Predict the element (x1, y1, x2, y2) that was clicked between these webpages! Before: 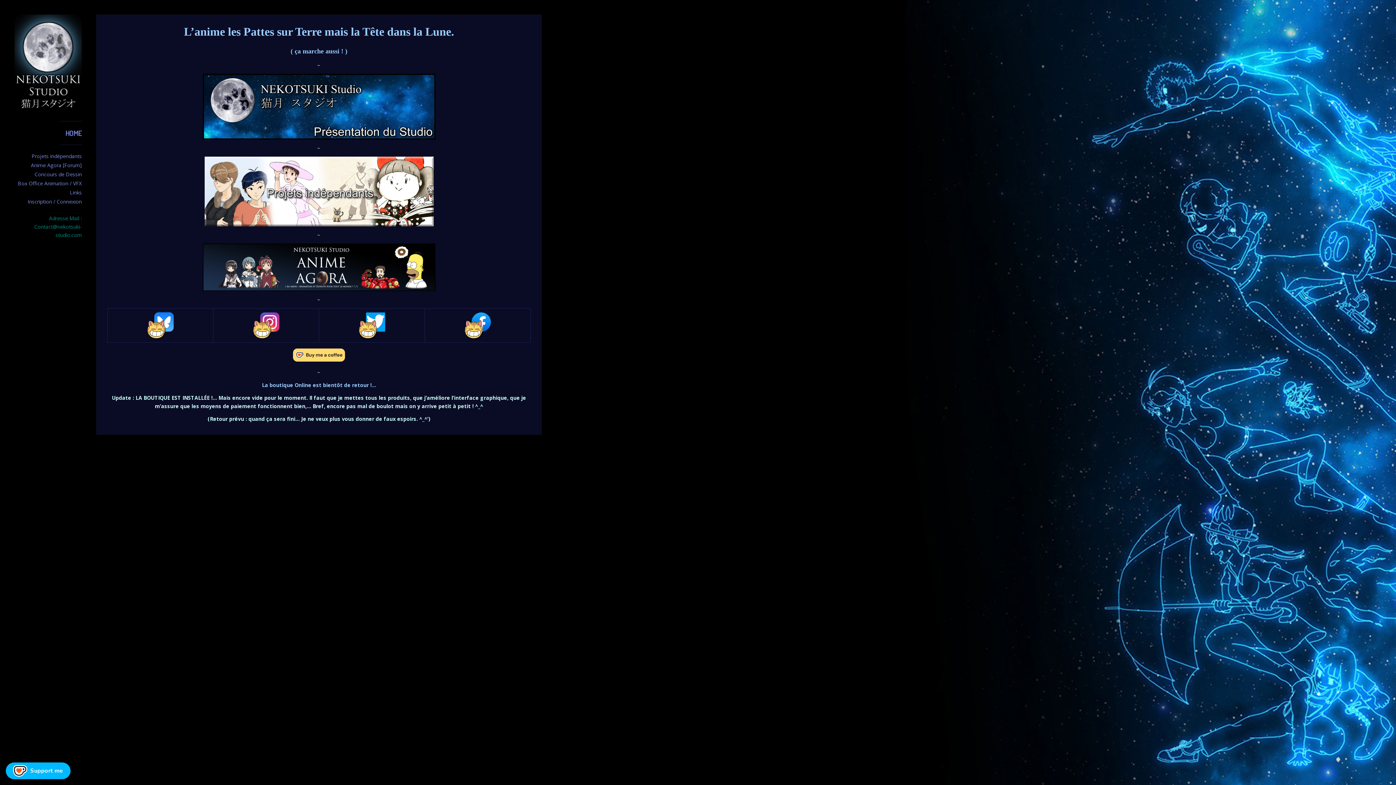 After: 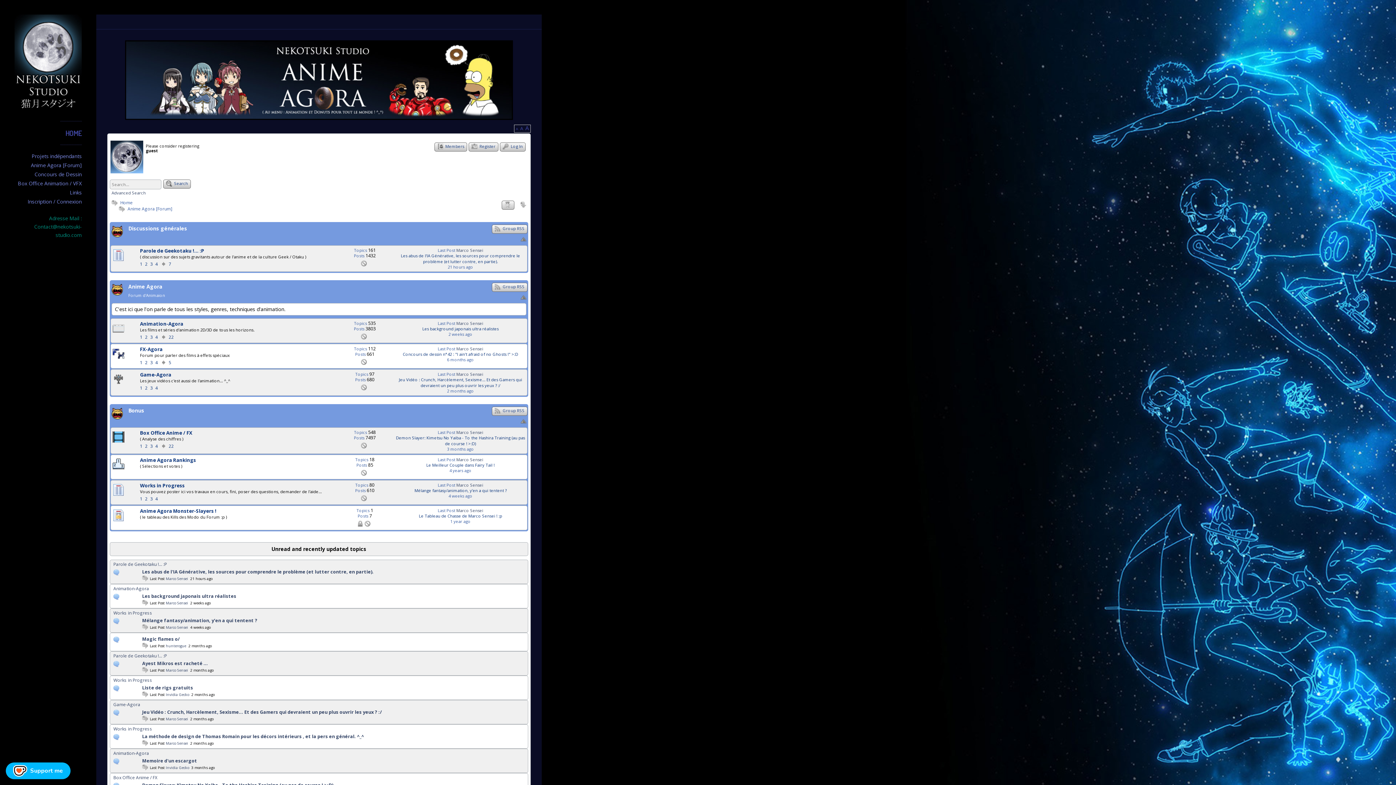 Action: bbox: (107, 243, 530, 291)